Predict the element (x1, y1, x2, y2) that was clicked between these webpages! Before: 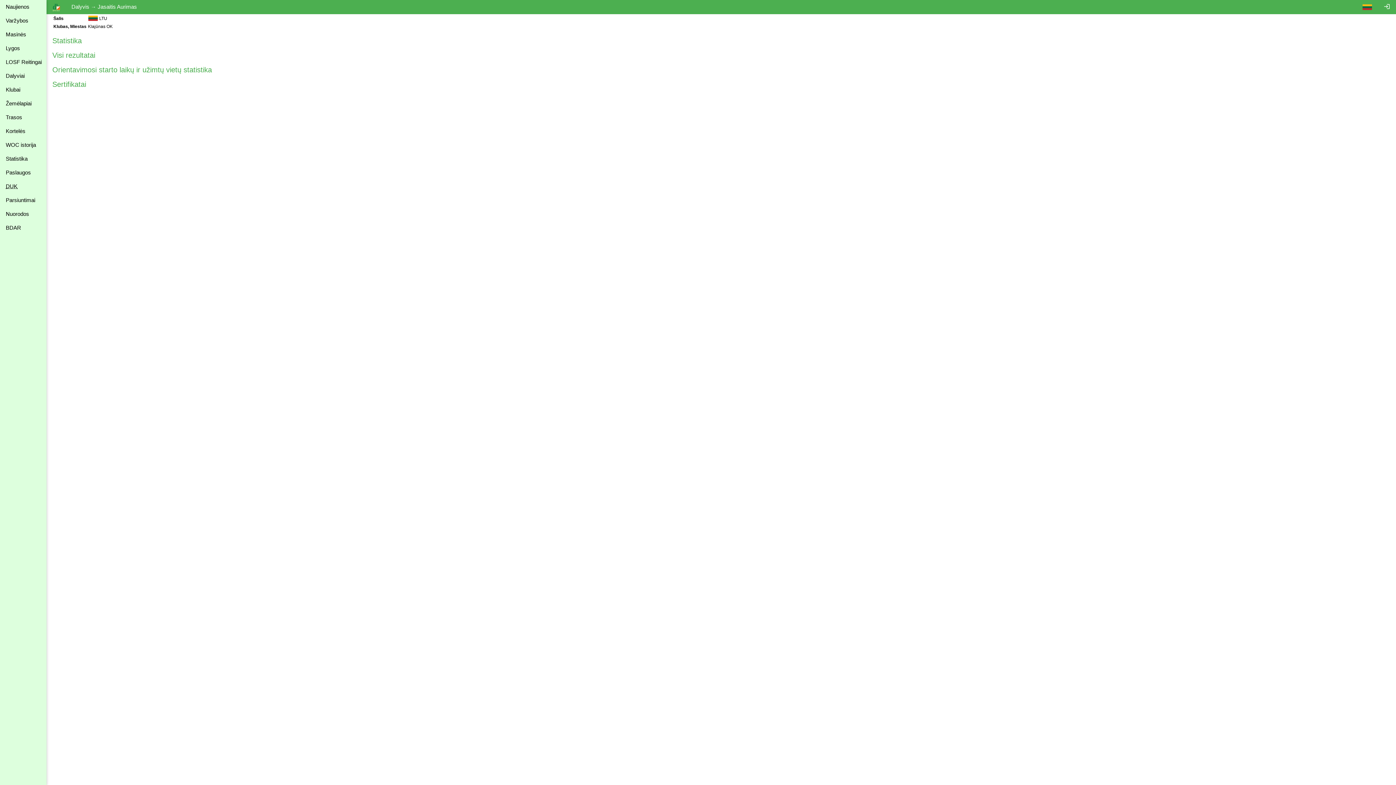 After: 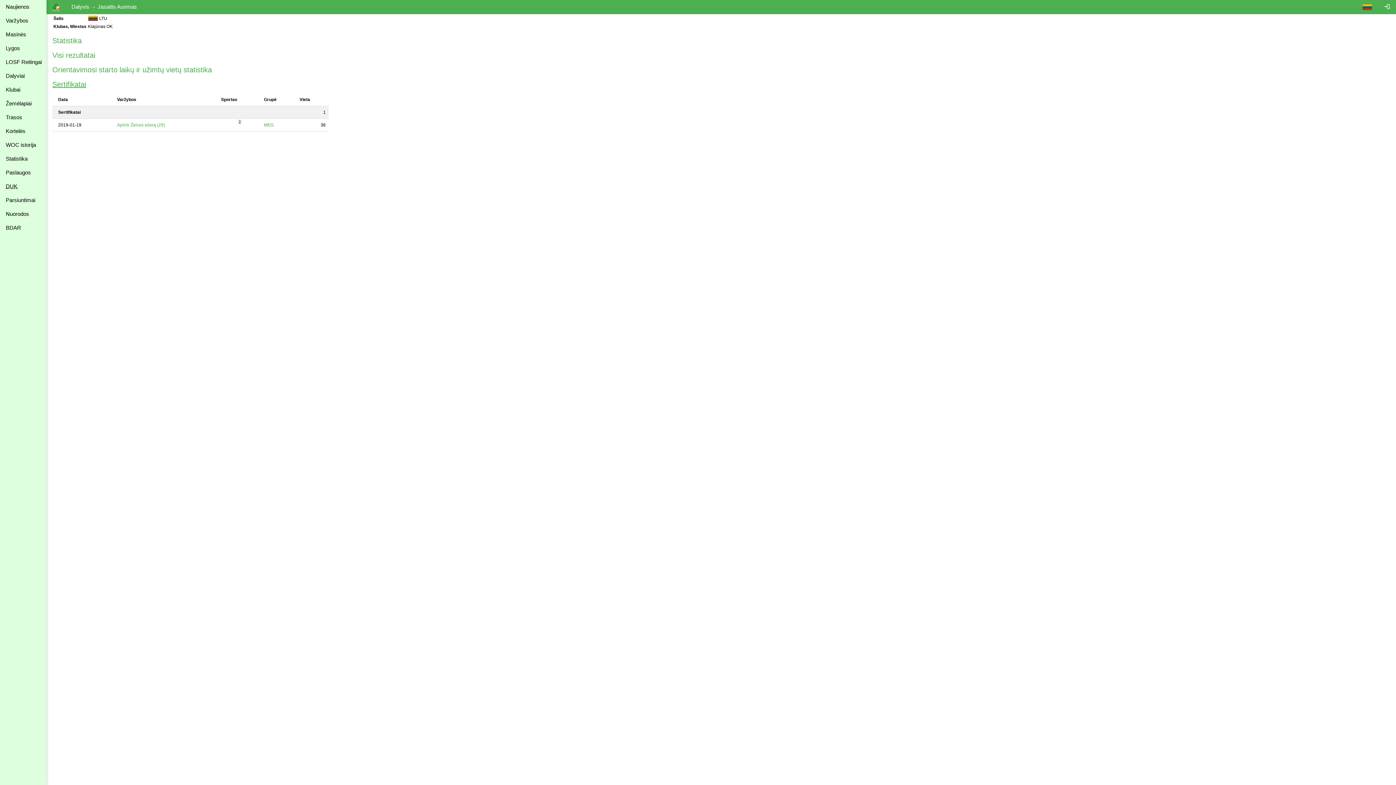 Action: bbox: (52, 80, 86, 88) label: Sertifikatai